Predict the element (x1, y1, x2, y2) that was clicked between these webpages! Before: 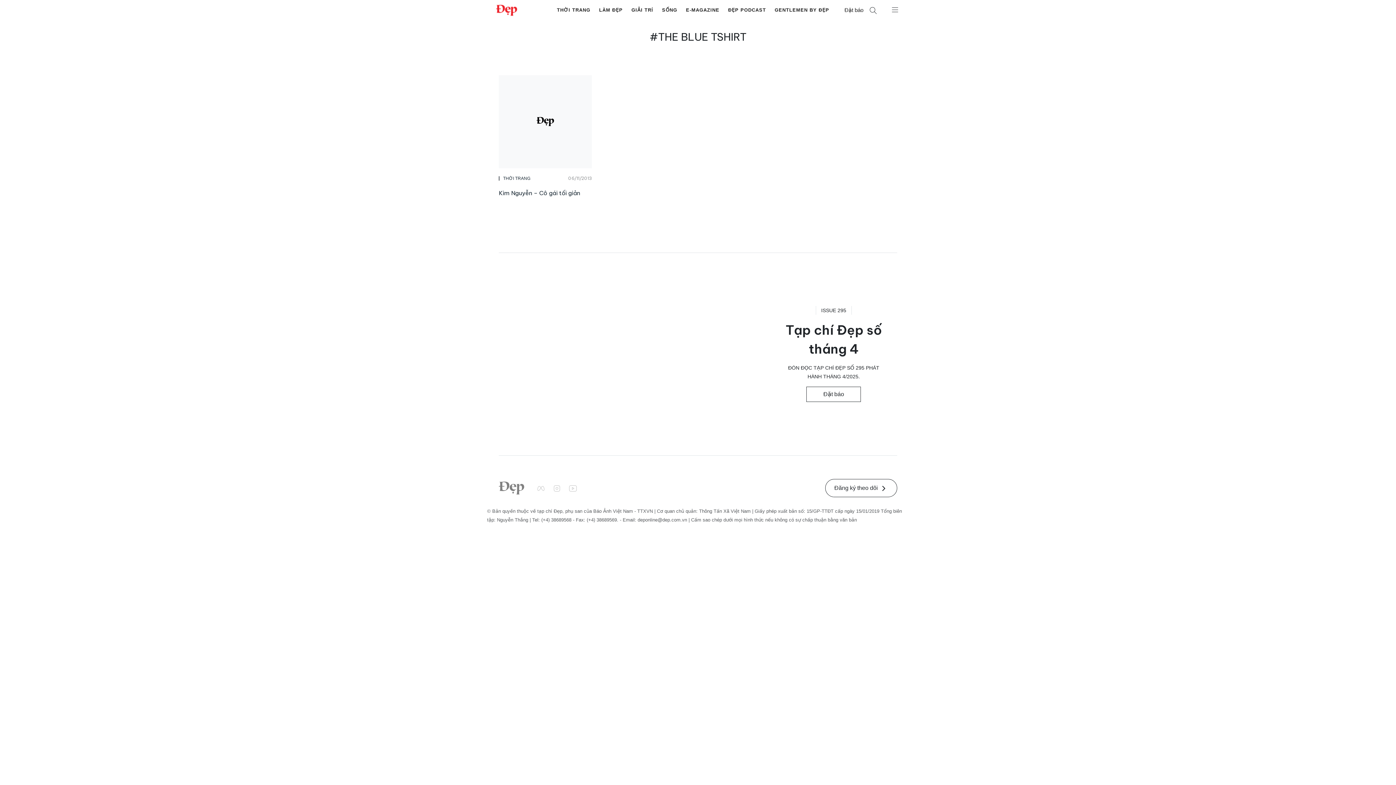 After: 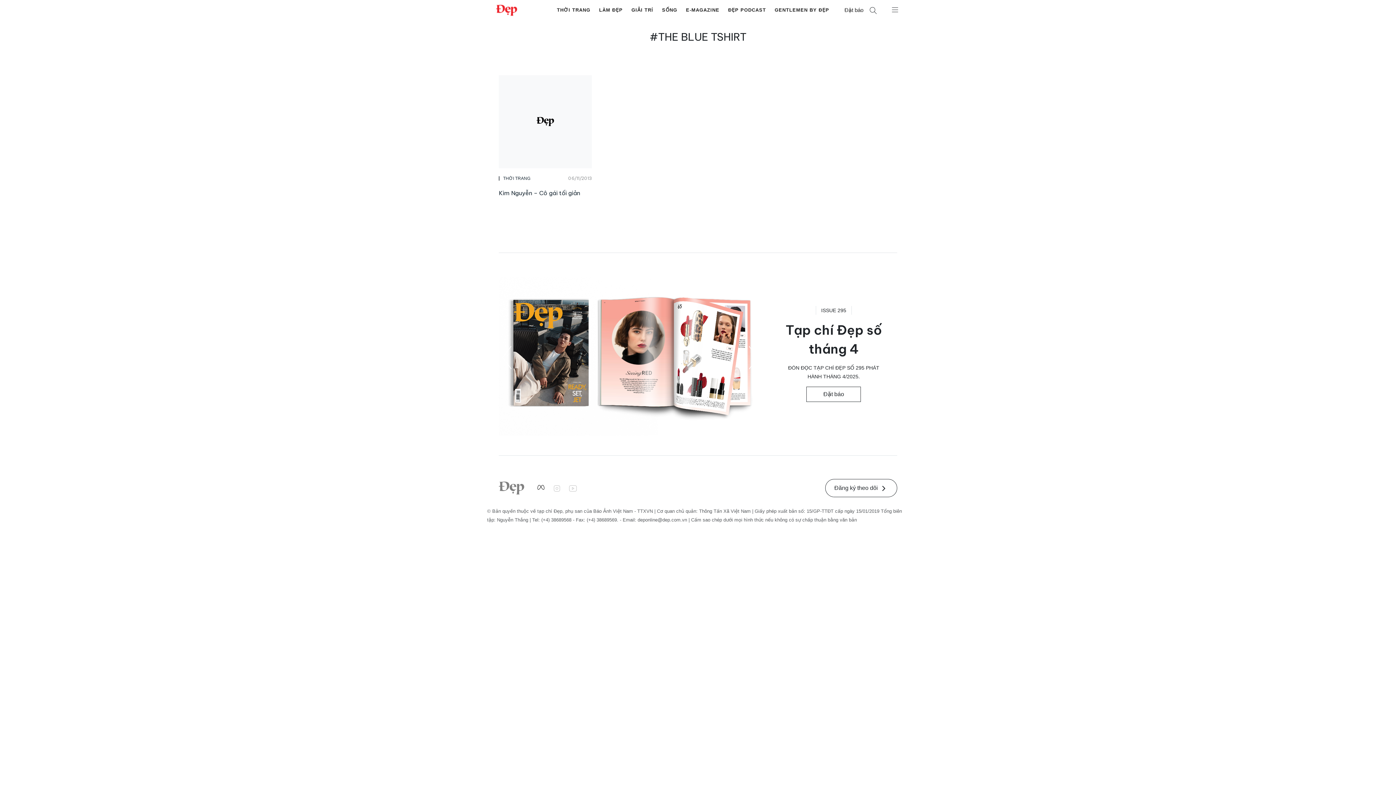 Action: bbox: (536, 483, 546, 493)